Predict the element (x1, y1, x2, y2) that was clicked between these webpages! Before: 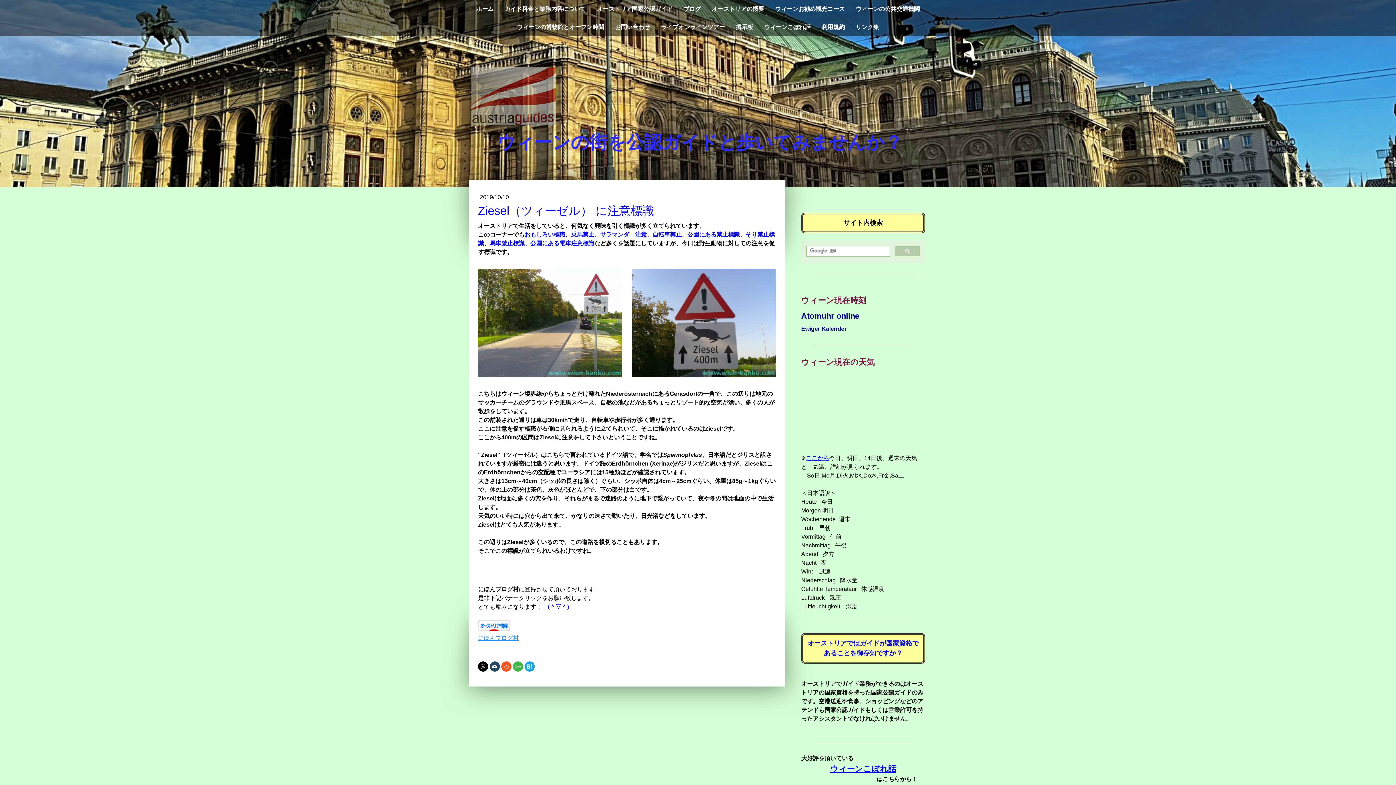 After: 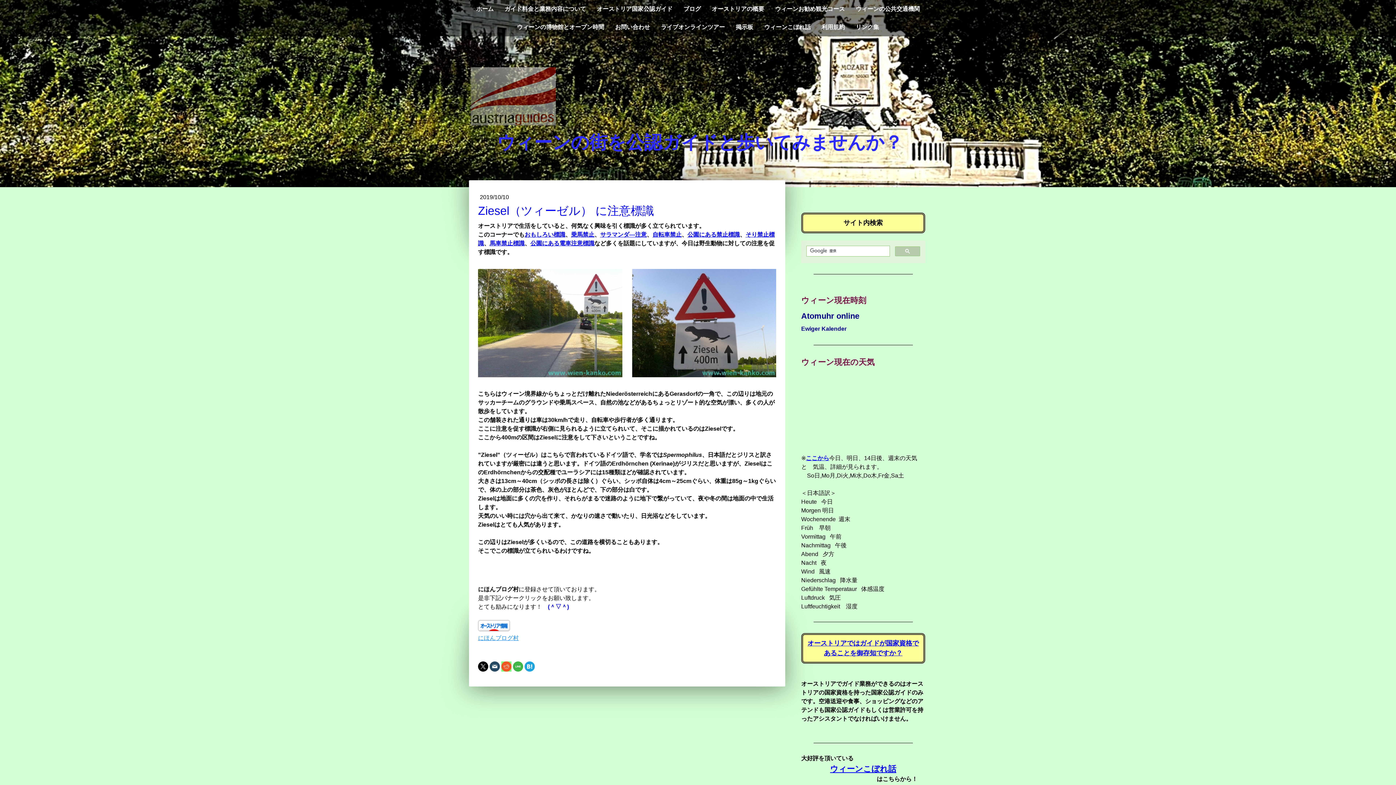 Action: bbox: (501, 661, 511, 671)